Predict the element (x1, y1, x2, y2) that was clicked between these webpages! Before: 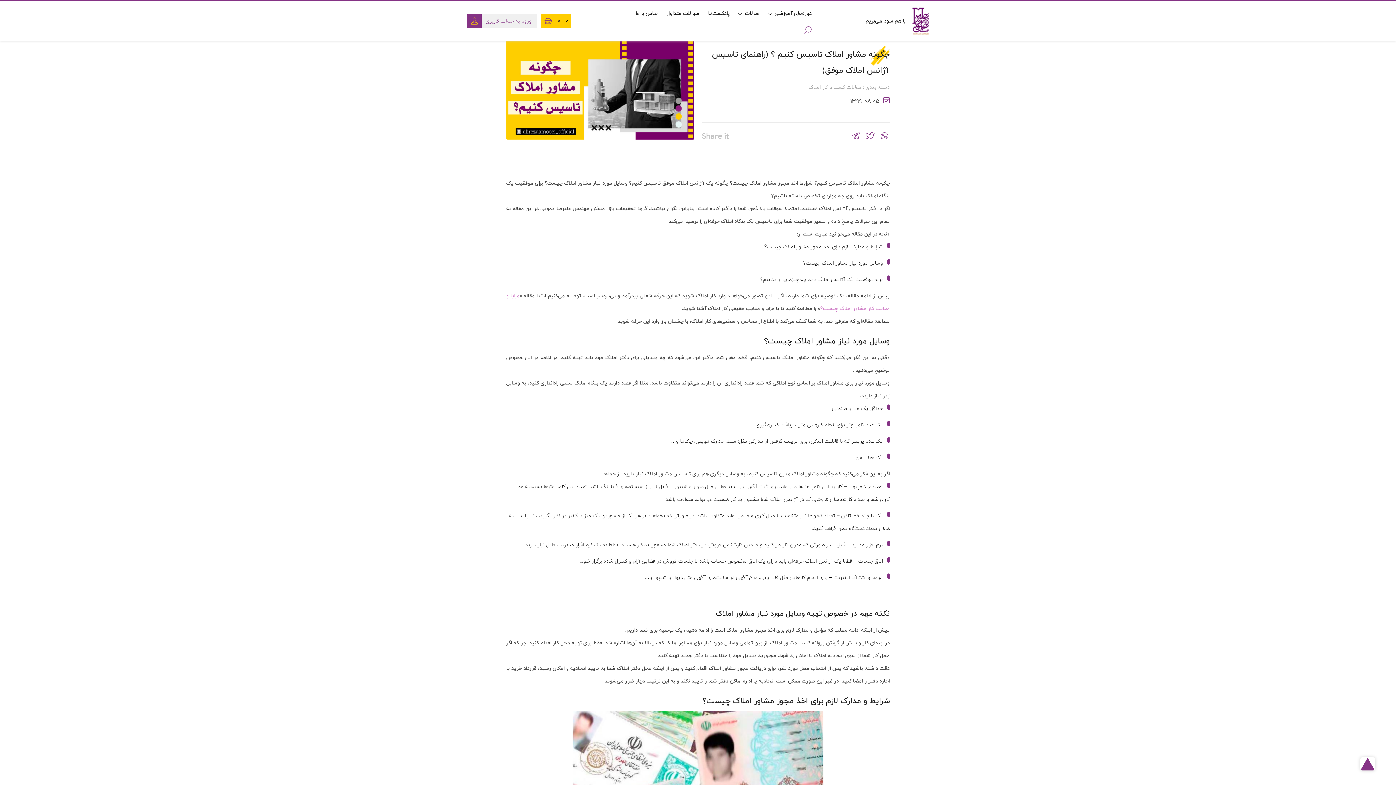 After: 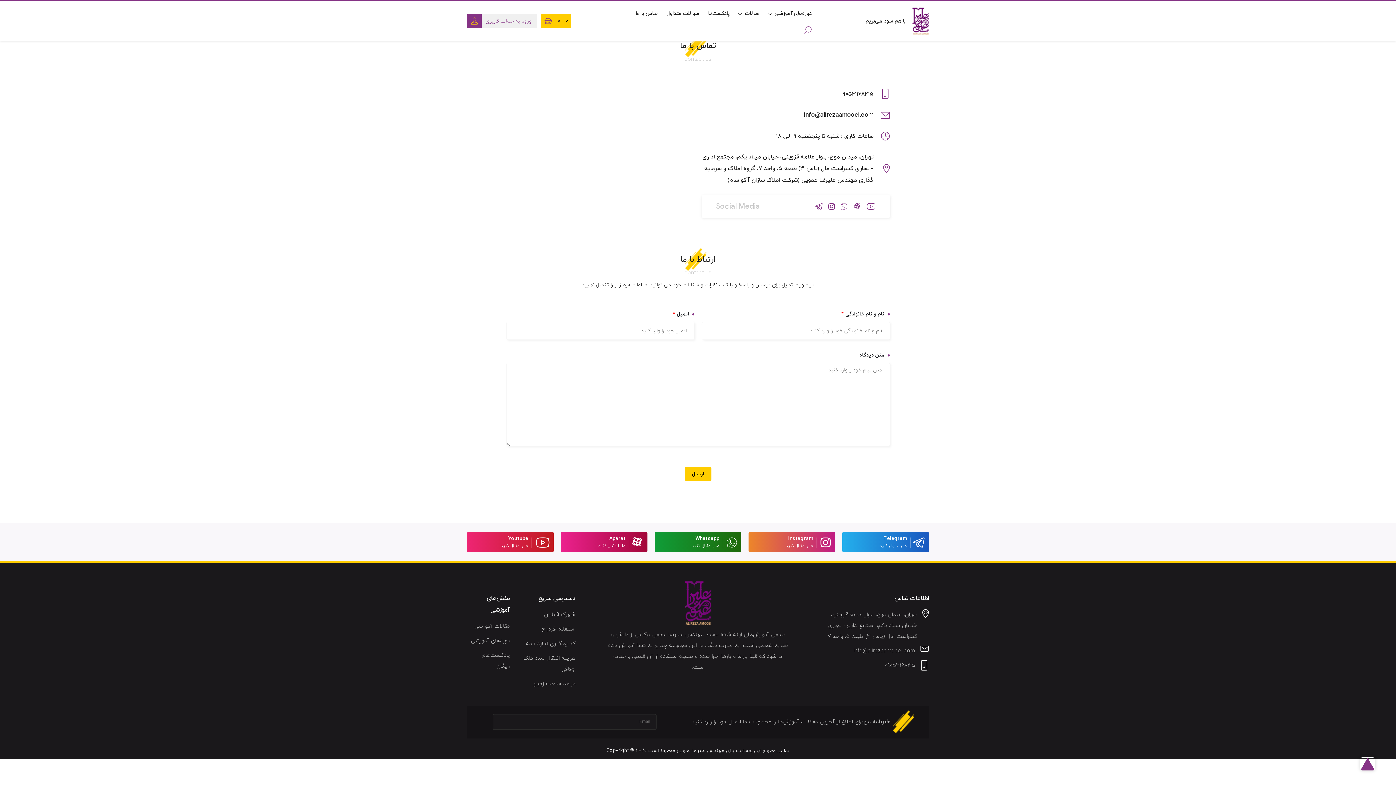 Action: label: تماس با ما bbox: (632, 5, 661, 22)